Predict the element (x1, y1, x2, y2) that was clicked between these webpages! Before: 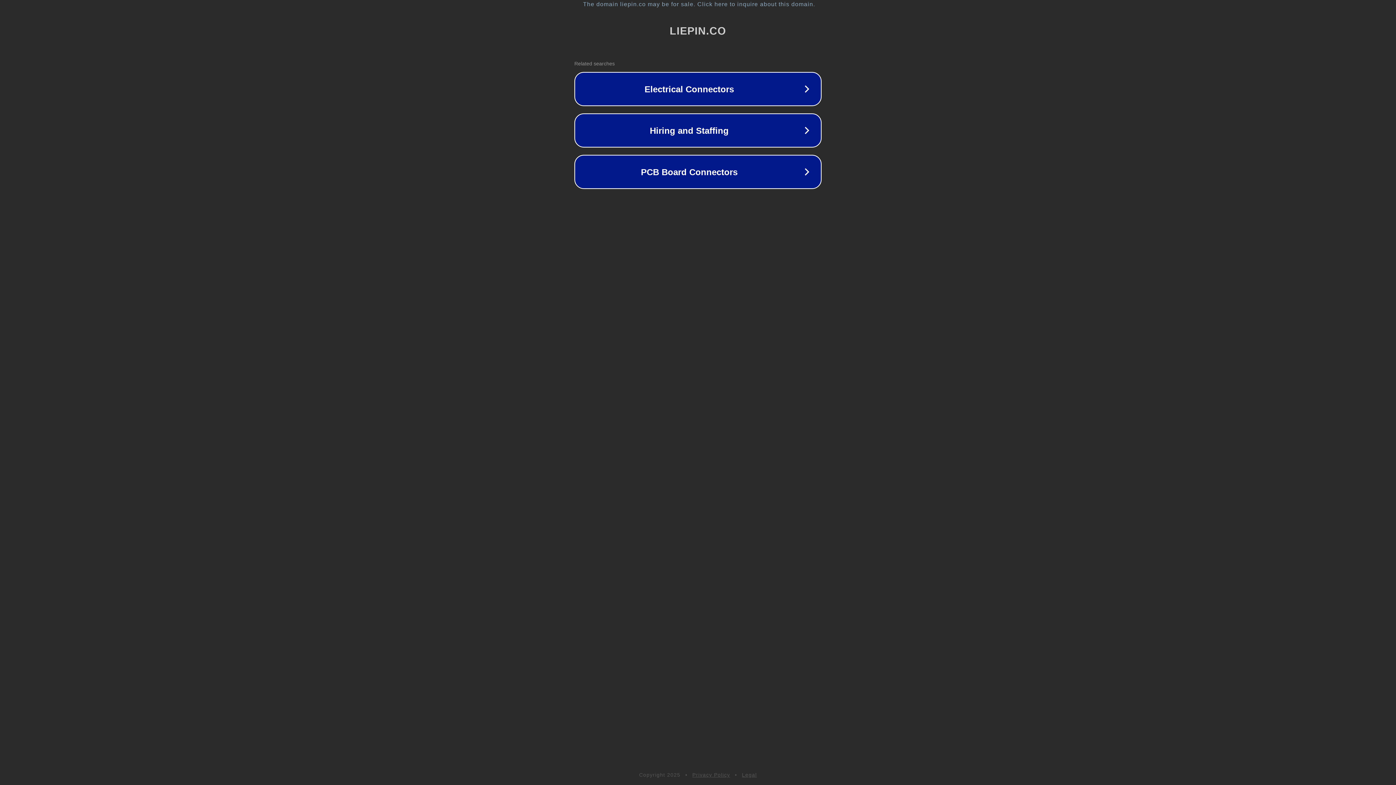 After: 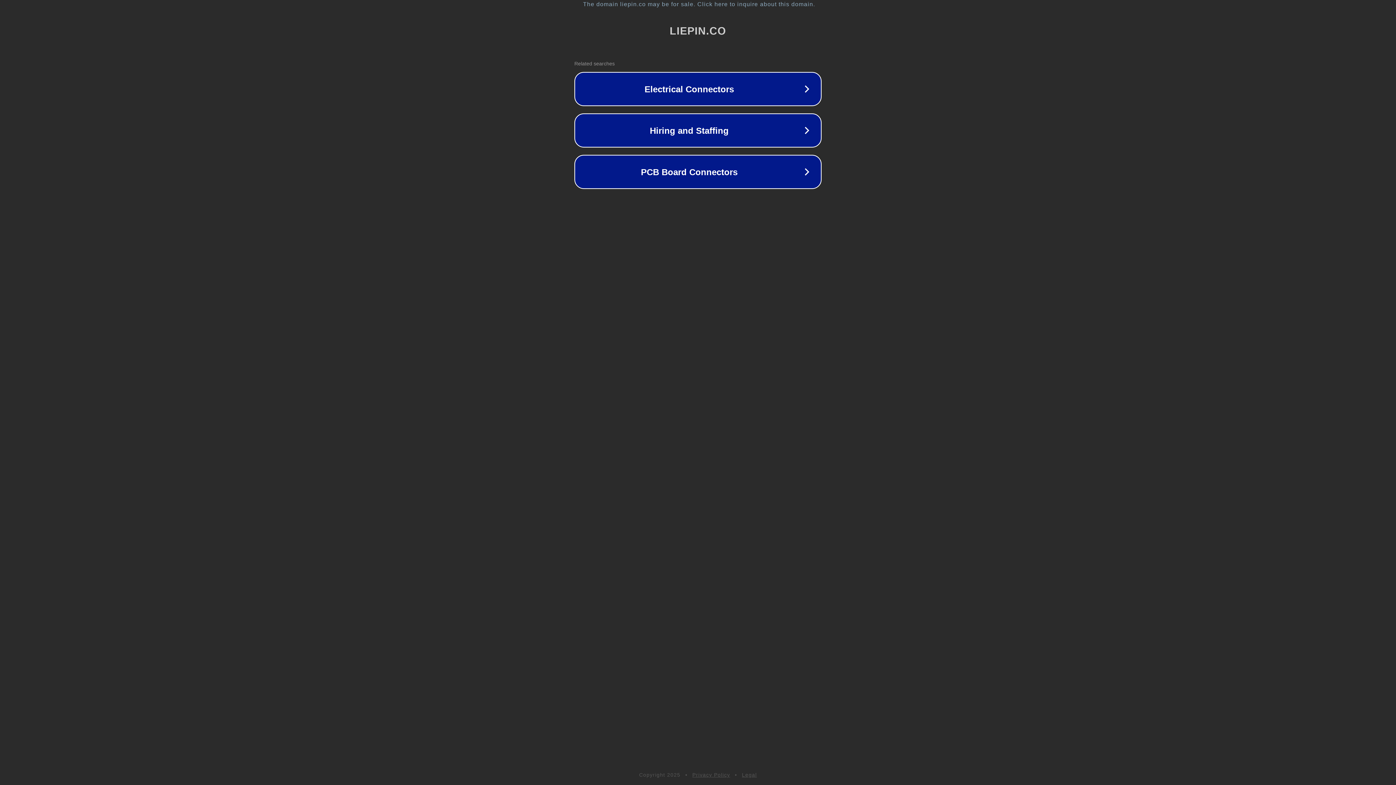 Action: bbox: (692, 772, 730, 778) label: Privacy Policy